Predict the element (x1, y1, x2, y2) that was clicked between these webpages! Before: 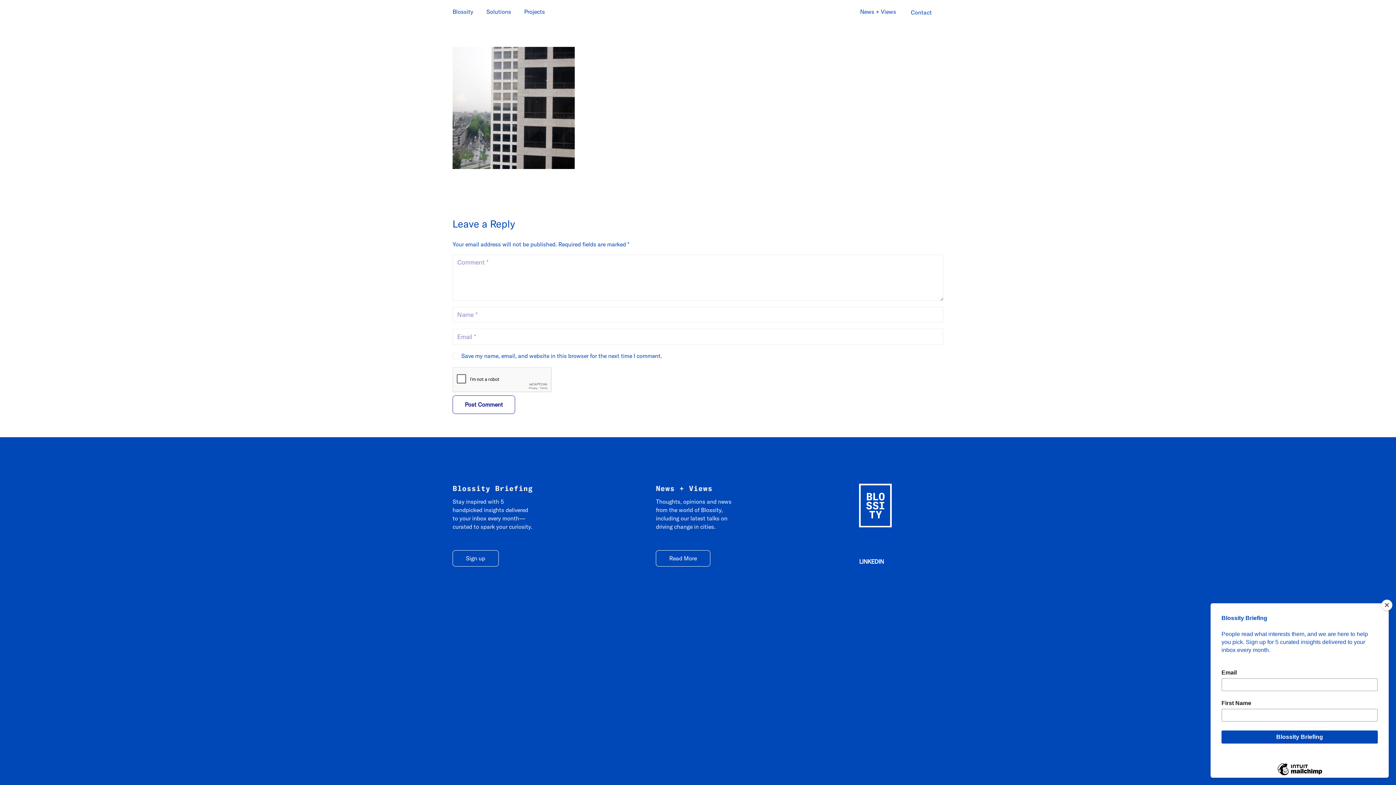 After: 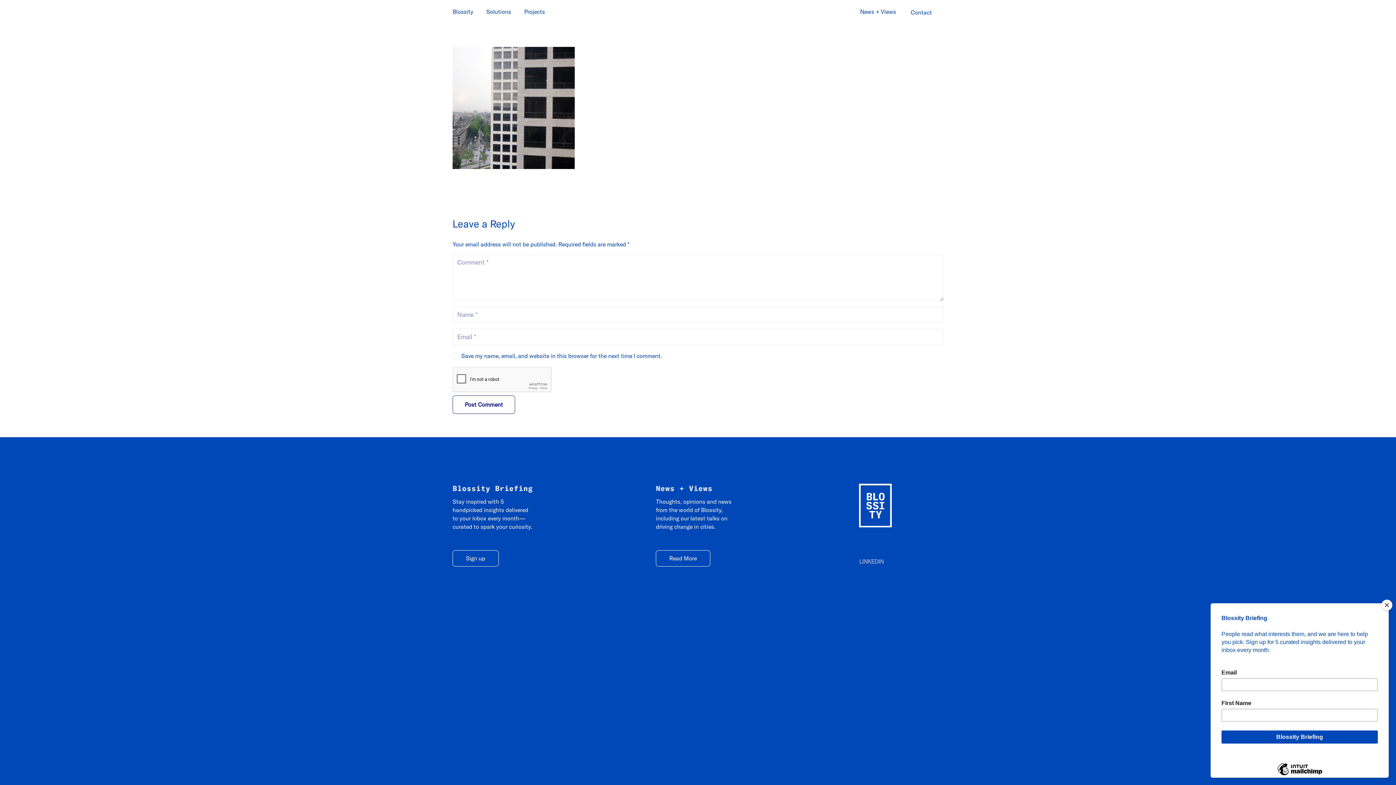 Action: label: LINKEDIN bbox: (859, 558, 884, 565)